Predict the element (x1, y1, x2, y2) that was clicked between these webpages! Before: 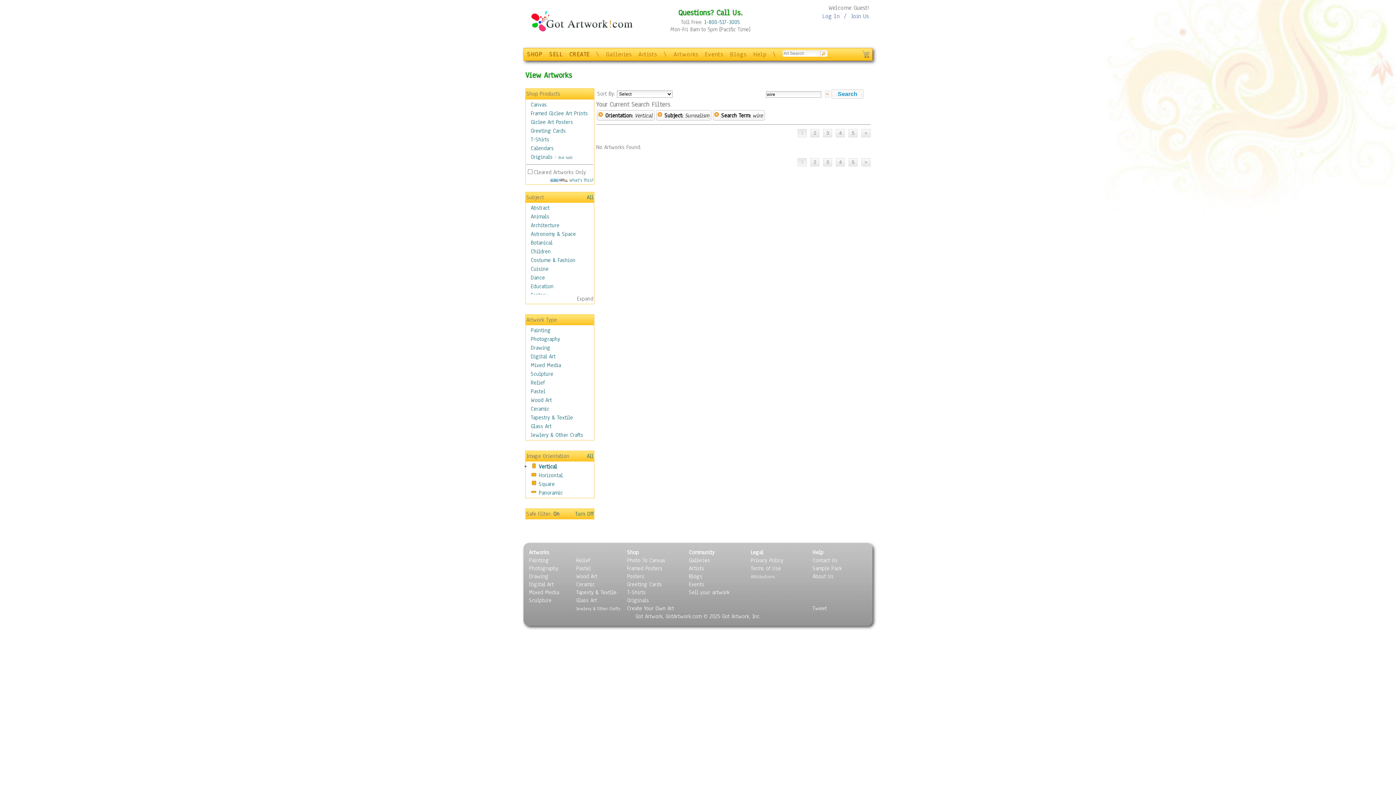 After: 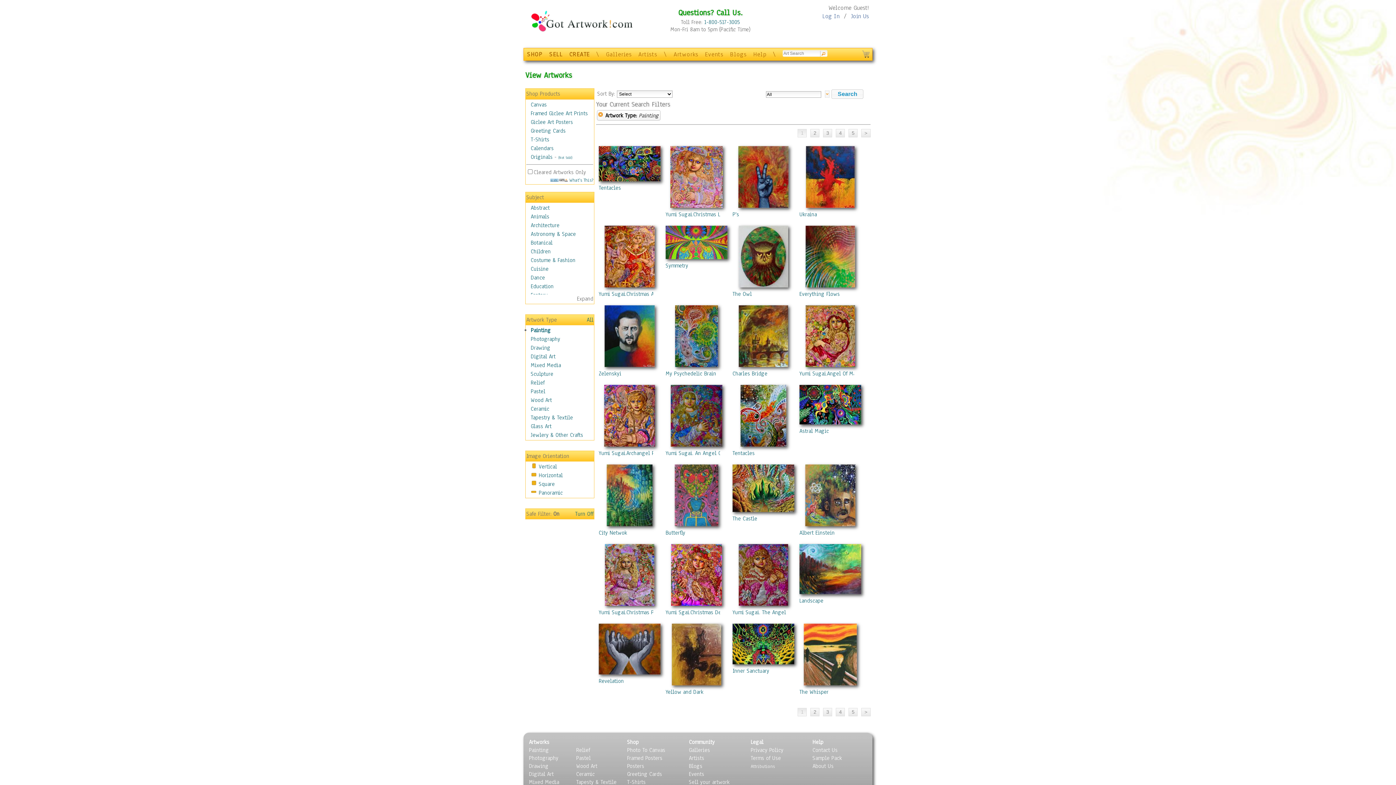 Action: bbox: (529, 557, 549, 564) label: Painting